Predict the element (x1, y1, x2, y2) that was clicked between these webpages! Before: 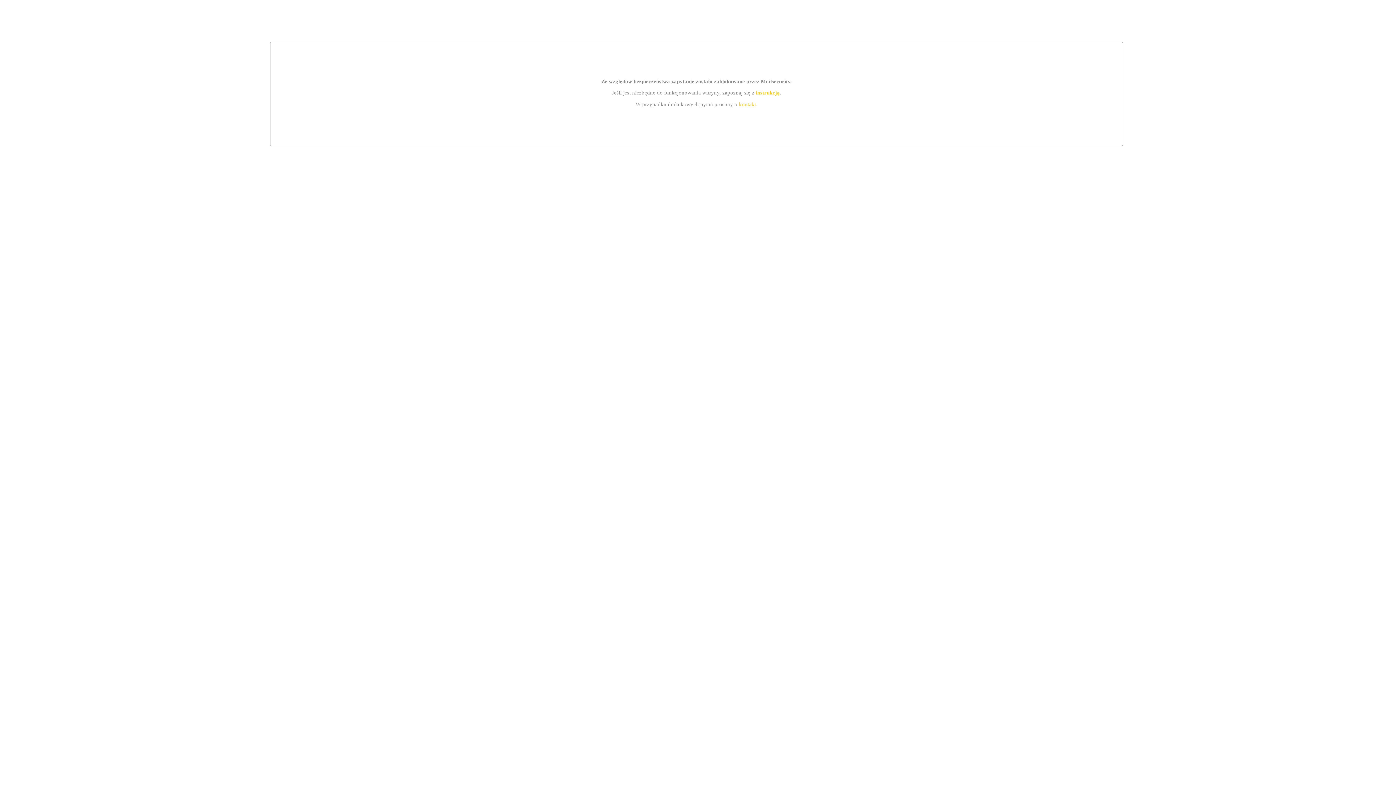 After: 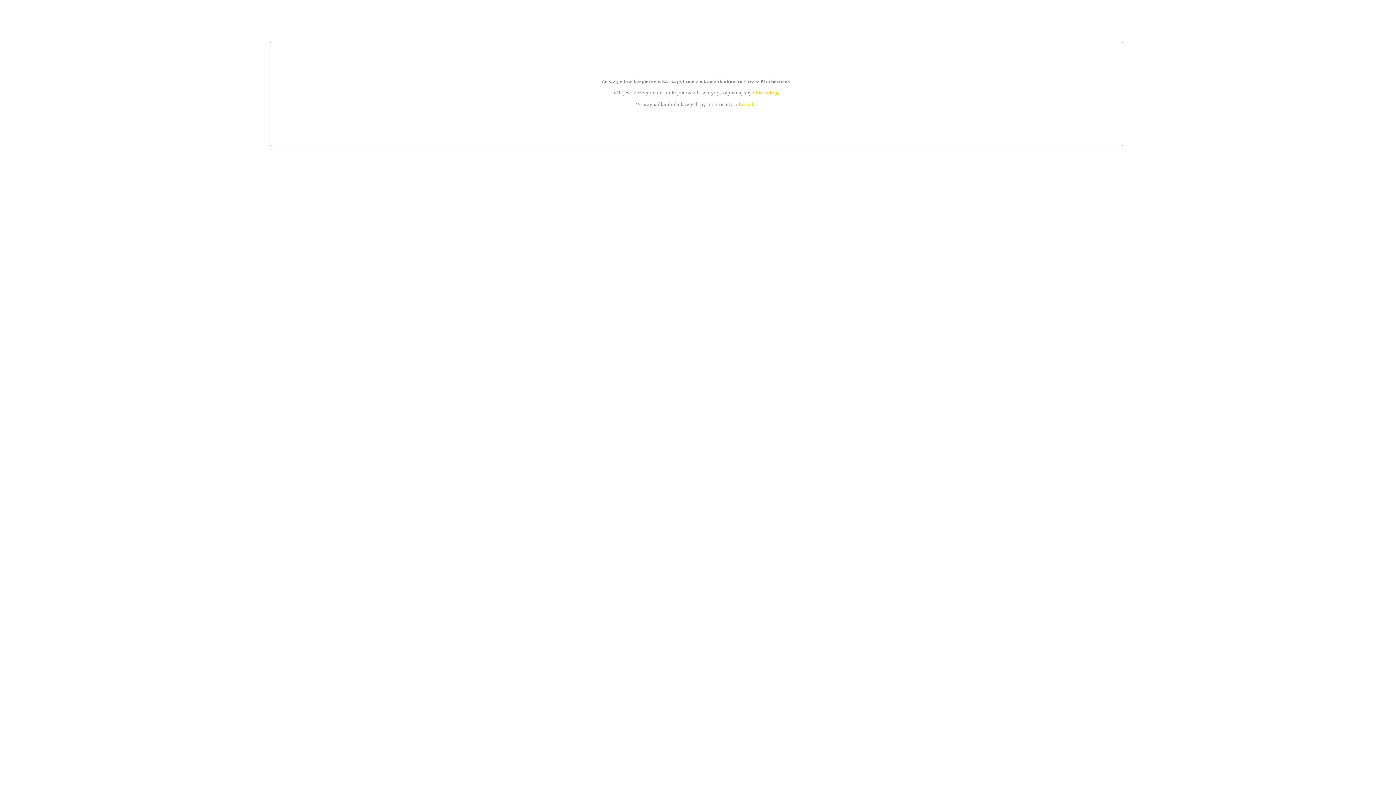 Action: bbox: (739, 101, 756, 107) label: kontakt